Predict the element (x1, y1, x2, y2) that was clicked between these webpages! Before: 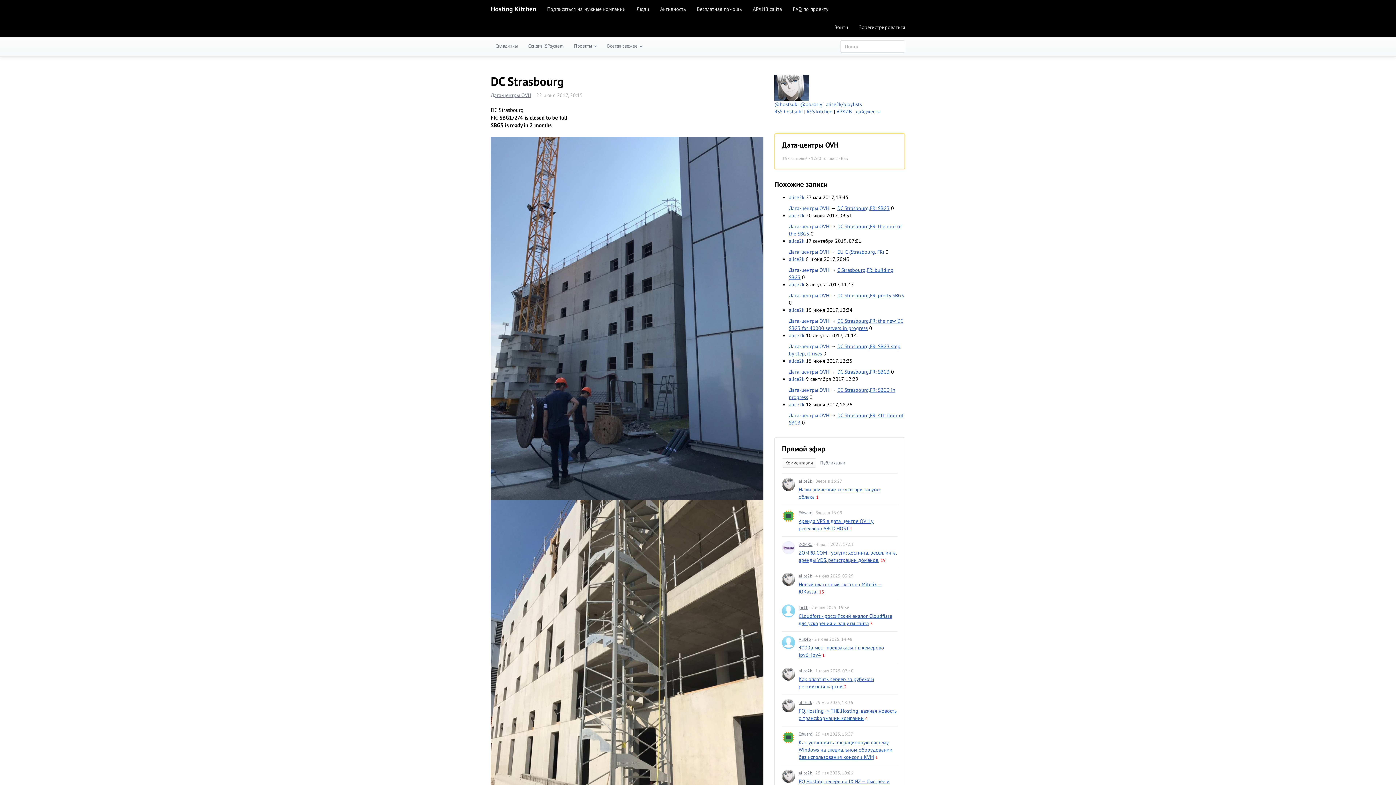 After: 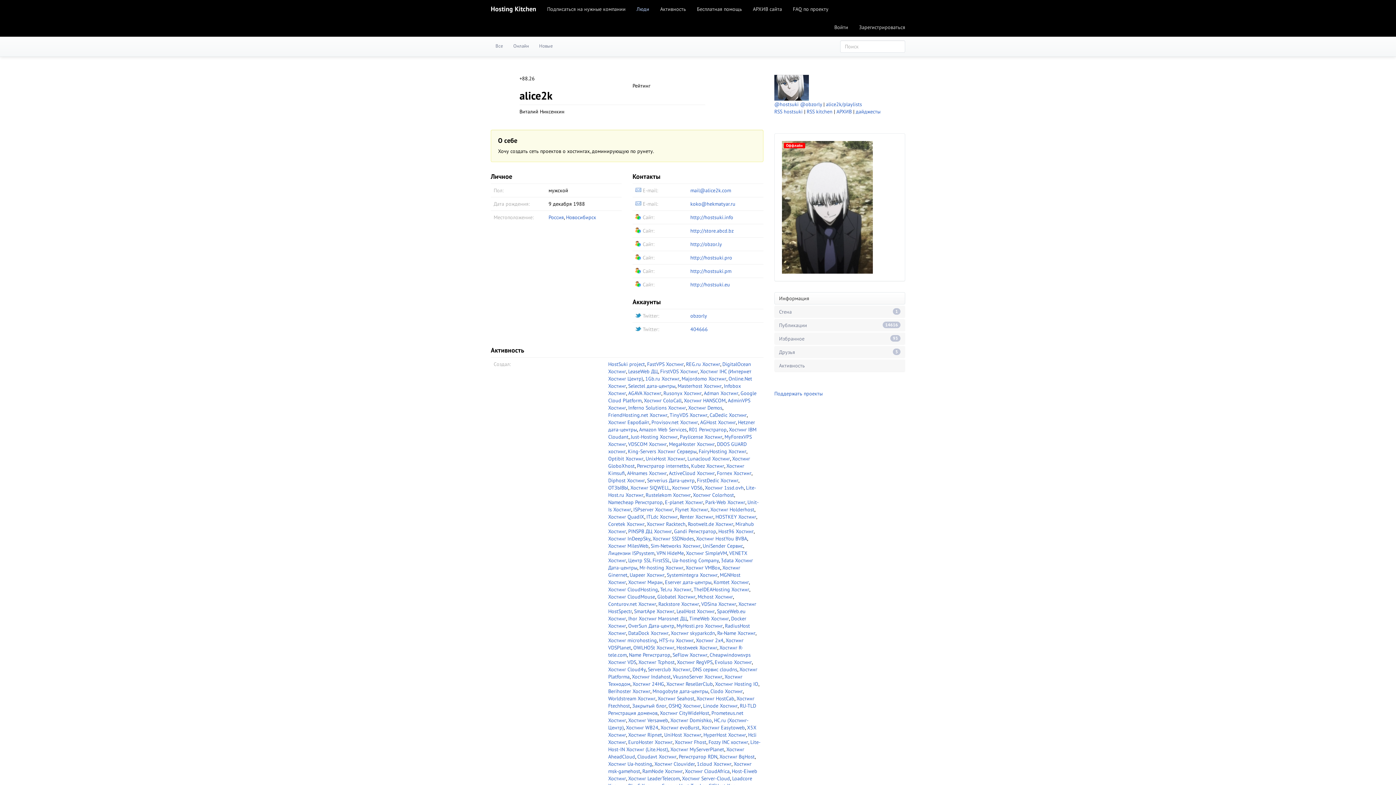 Action: bbox: (782, 478, 795, 491)